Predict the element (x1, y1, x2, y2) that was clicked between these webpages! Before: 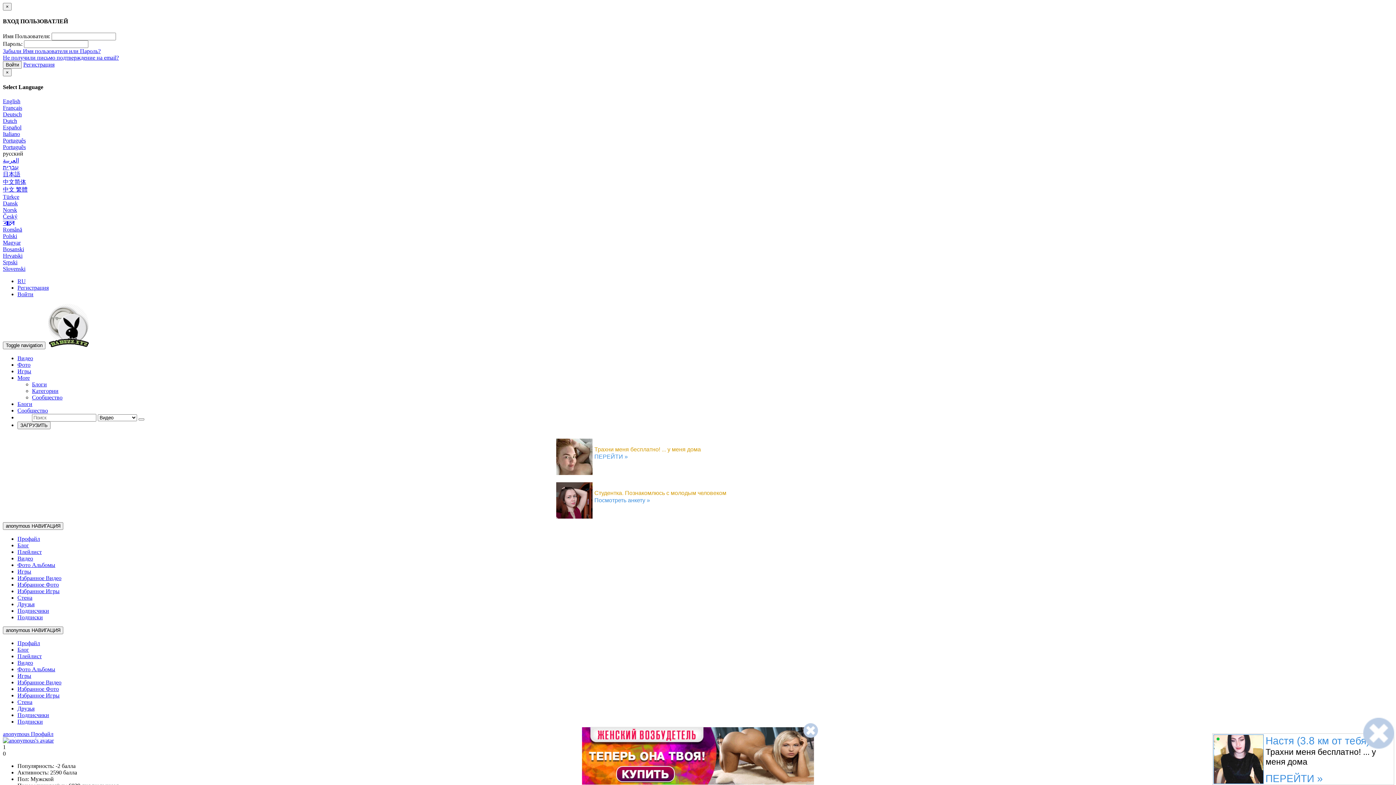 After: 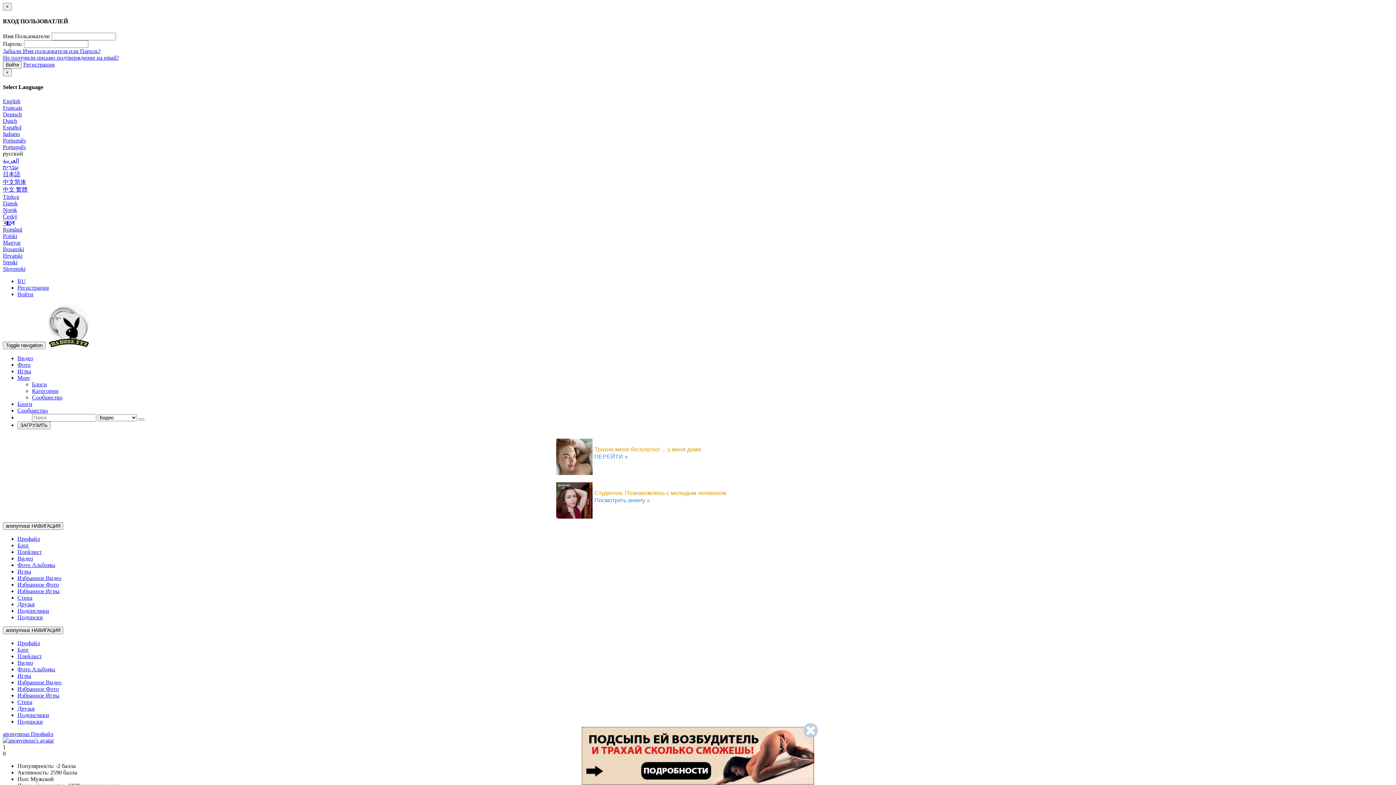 Action: bbox: (2, 111, 21, 117) label: Deutsch